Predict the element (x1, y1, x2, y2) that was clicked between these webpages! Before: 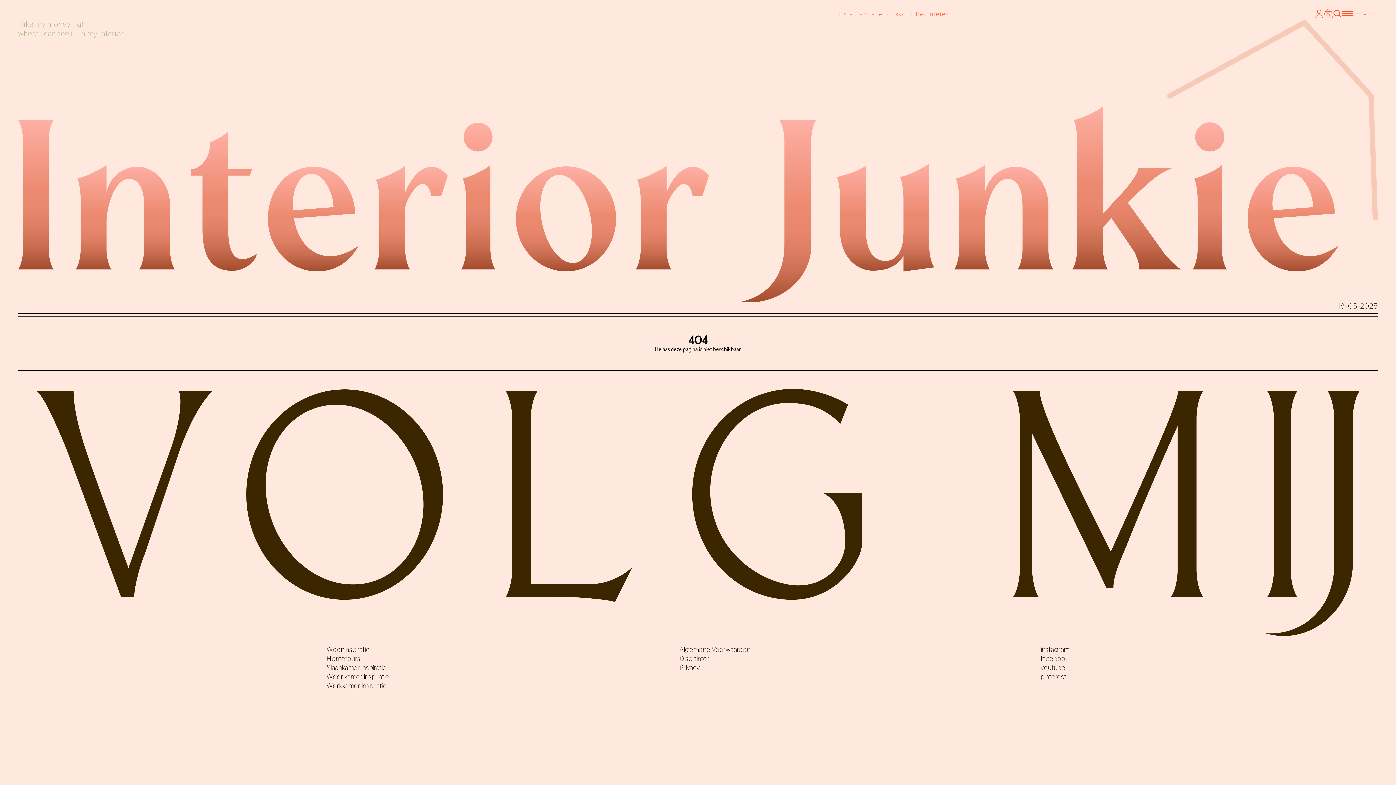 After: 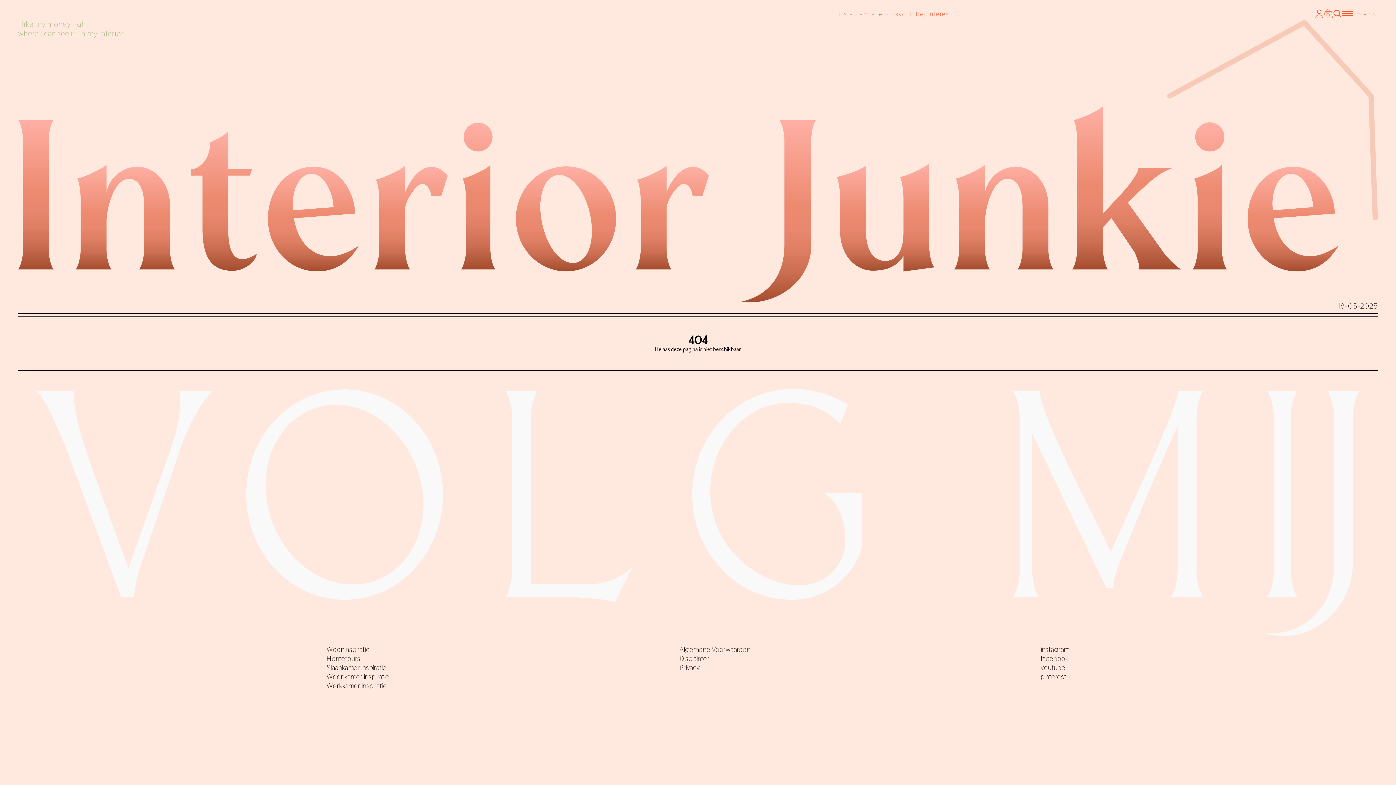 Action: bbox: (1040, 663, 1065, 672) label: youtube